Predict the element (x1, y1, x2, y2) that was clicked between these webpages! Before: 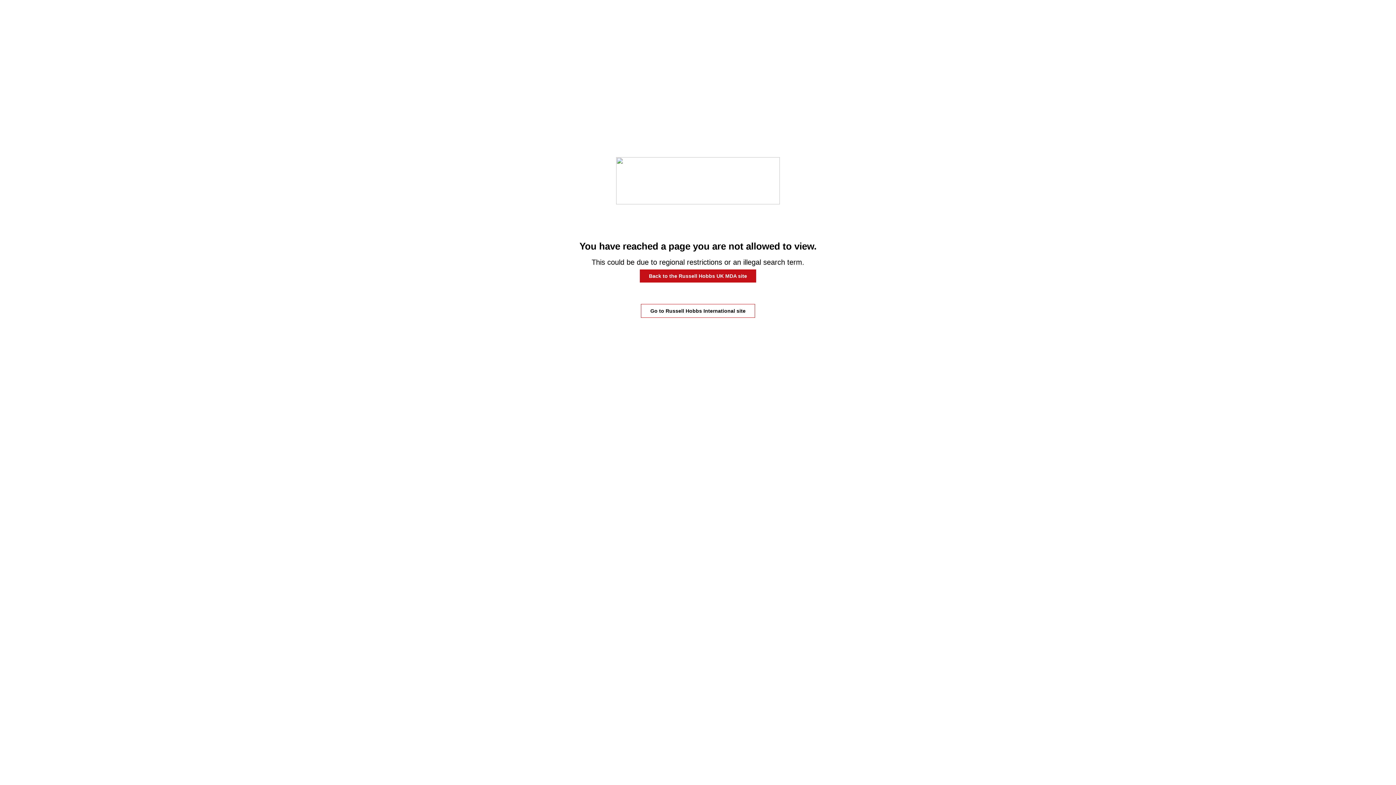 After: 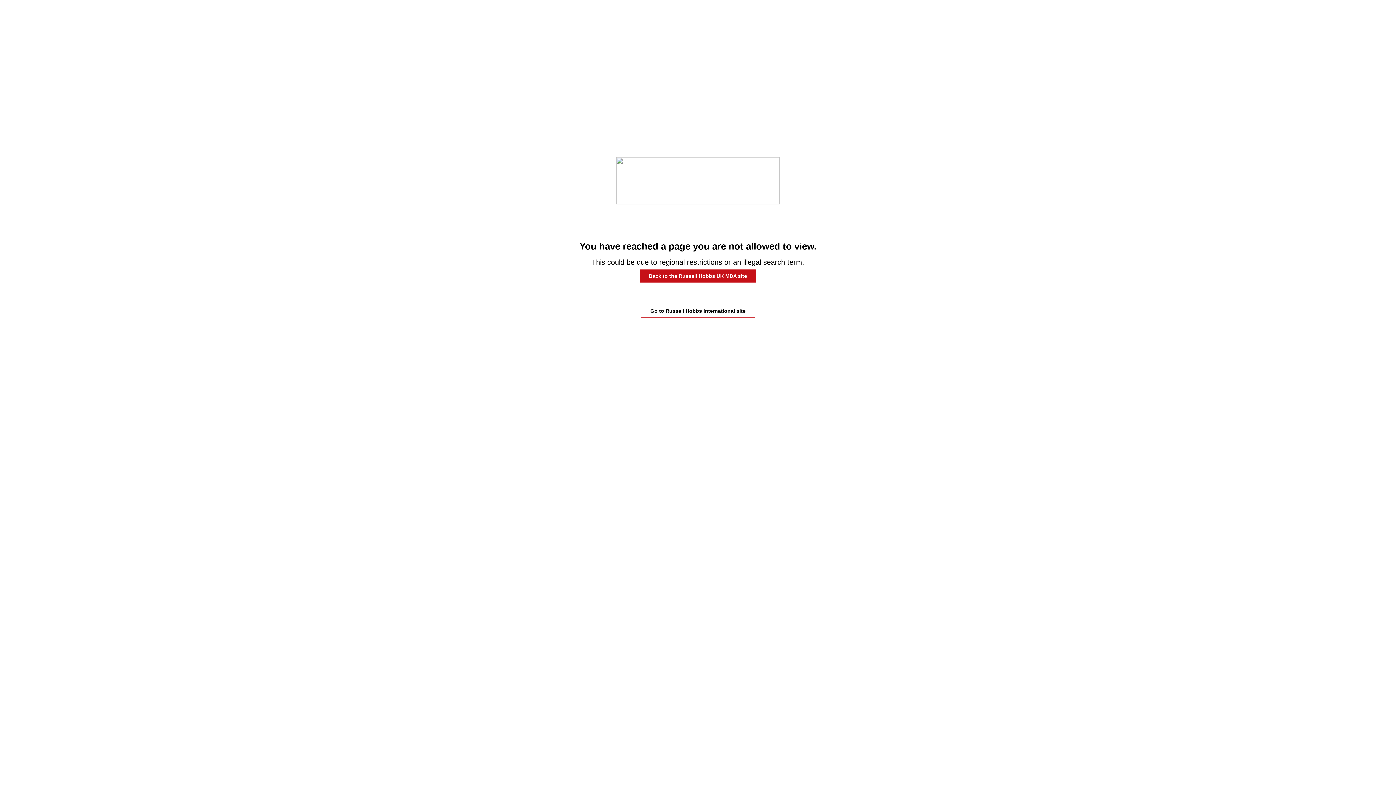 Action: bbox: (640, 269, 756, 282) label: Back to the Russell Hobbs UK MDA site​